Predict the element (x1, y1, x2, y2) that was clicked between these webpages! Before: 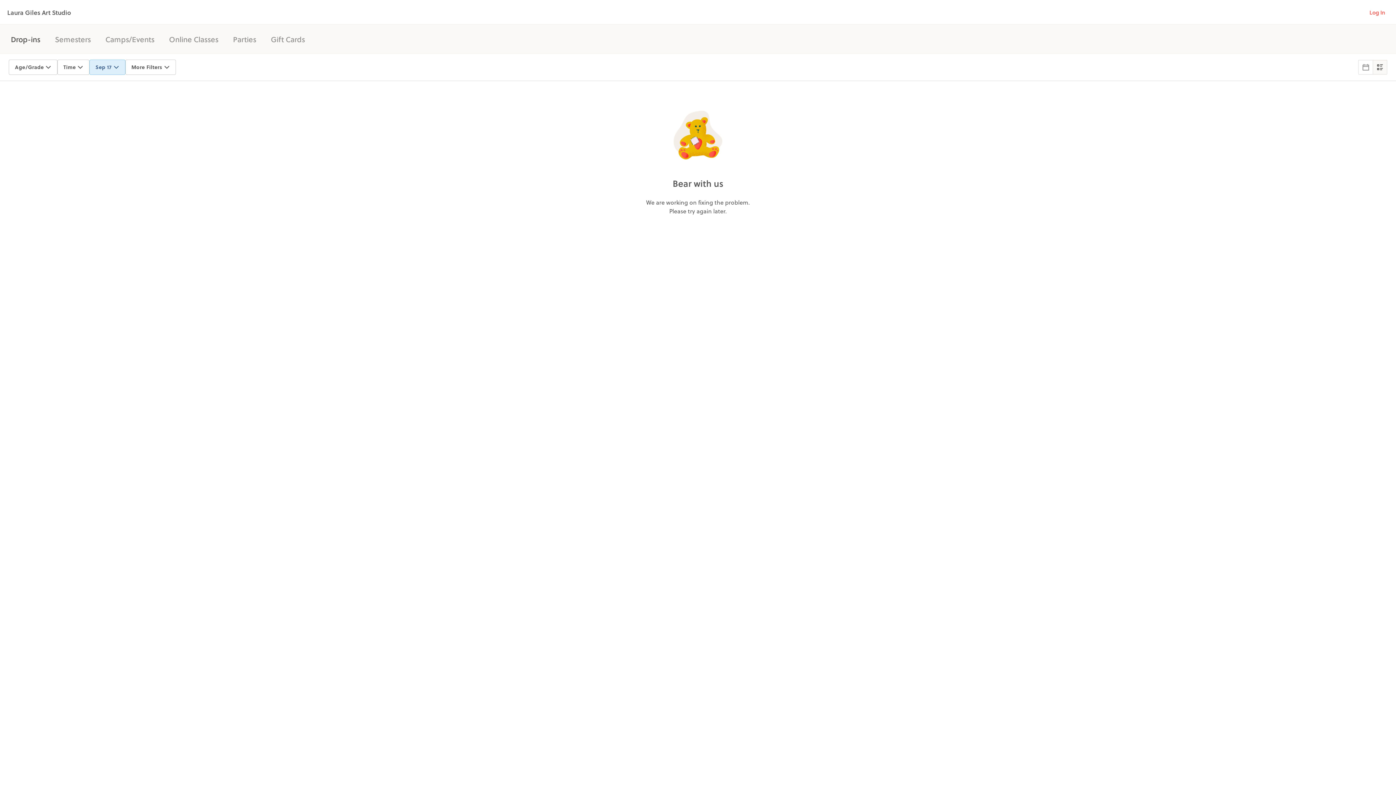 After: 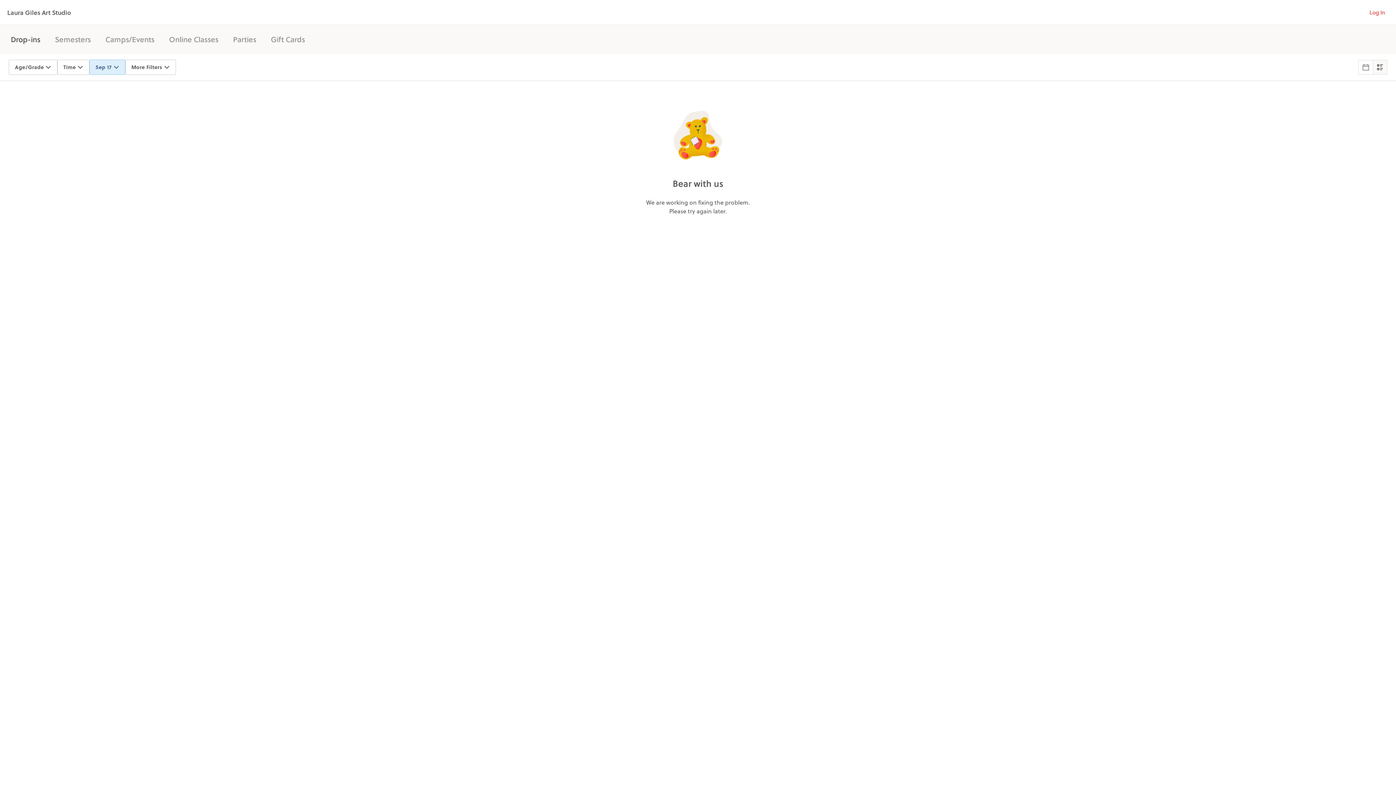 Action: label: Drop-ins bbox: (10, 33, 40, 44)